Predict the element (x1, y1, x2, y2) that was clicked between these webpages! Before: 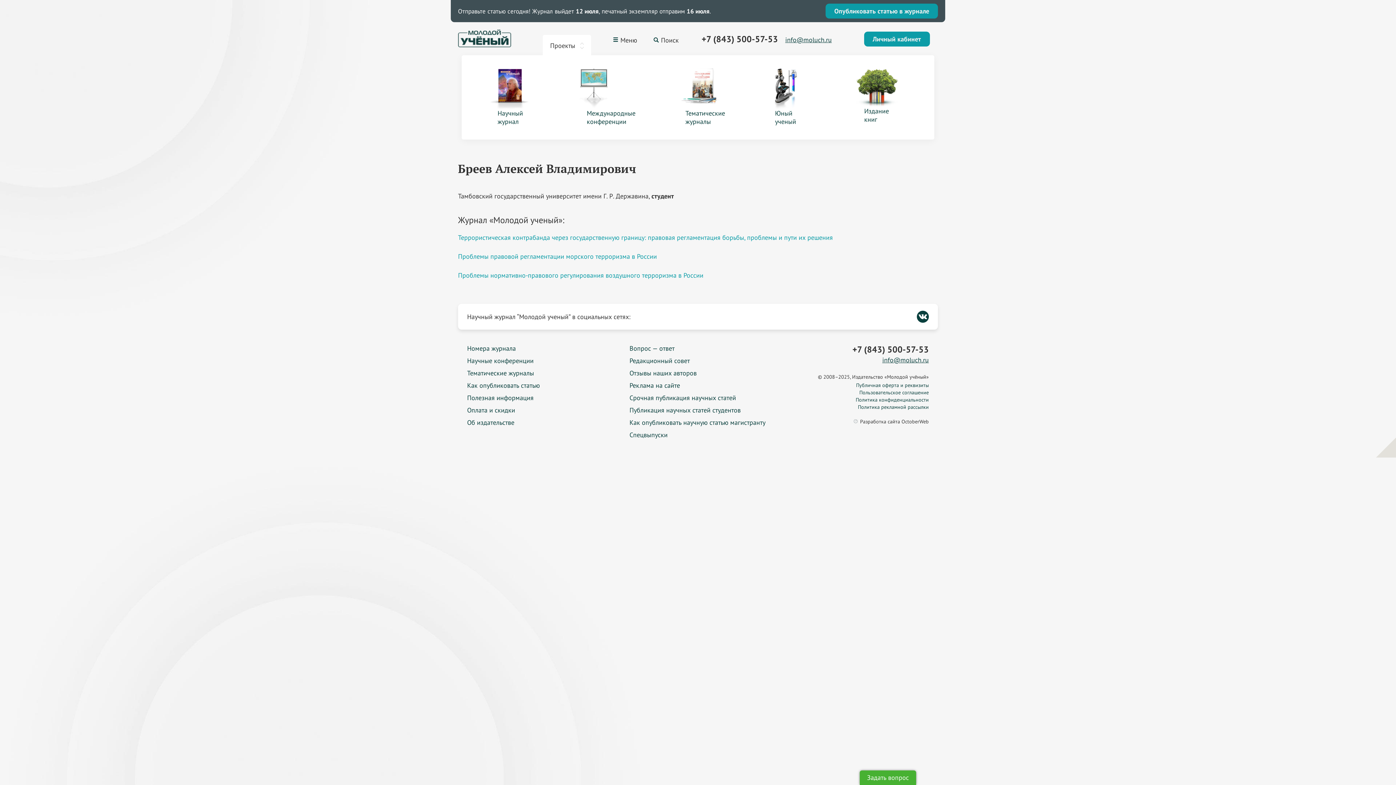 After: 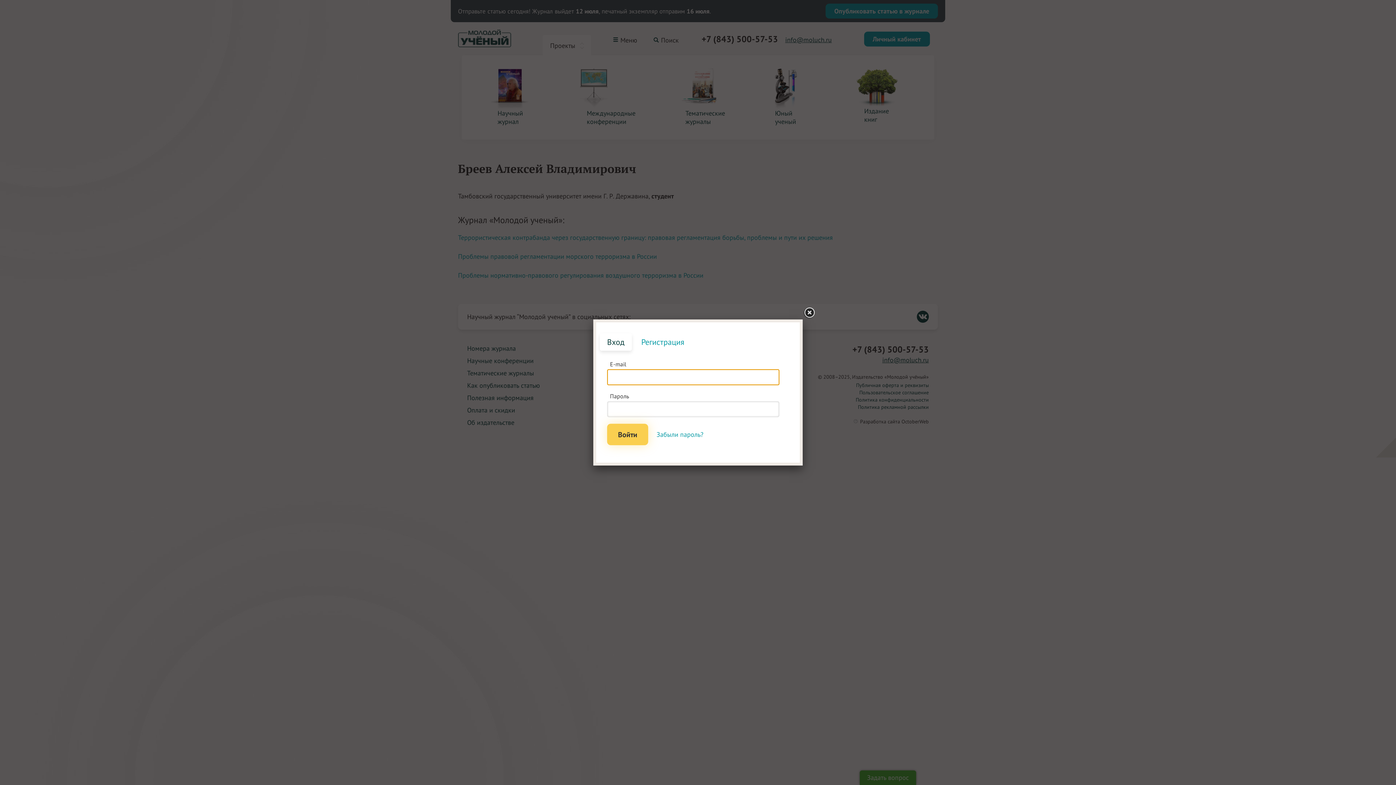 Action: bbox: (864, 31, 930, 46) label: Личный кабинет